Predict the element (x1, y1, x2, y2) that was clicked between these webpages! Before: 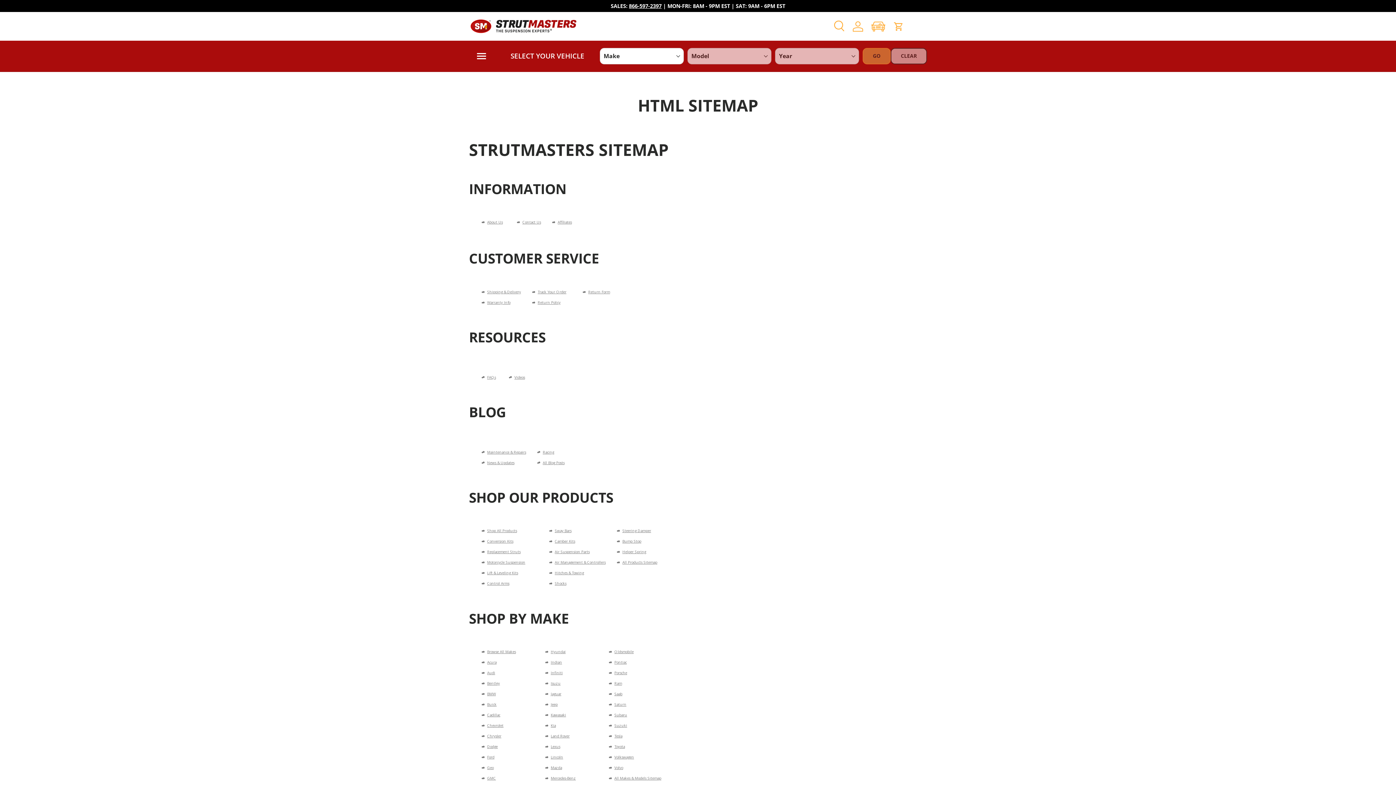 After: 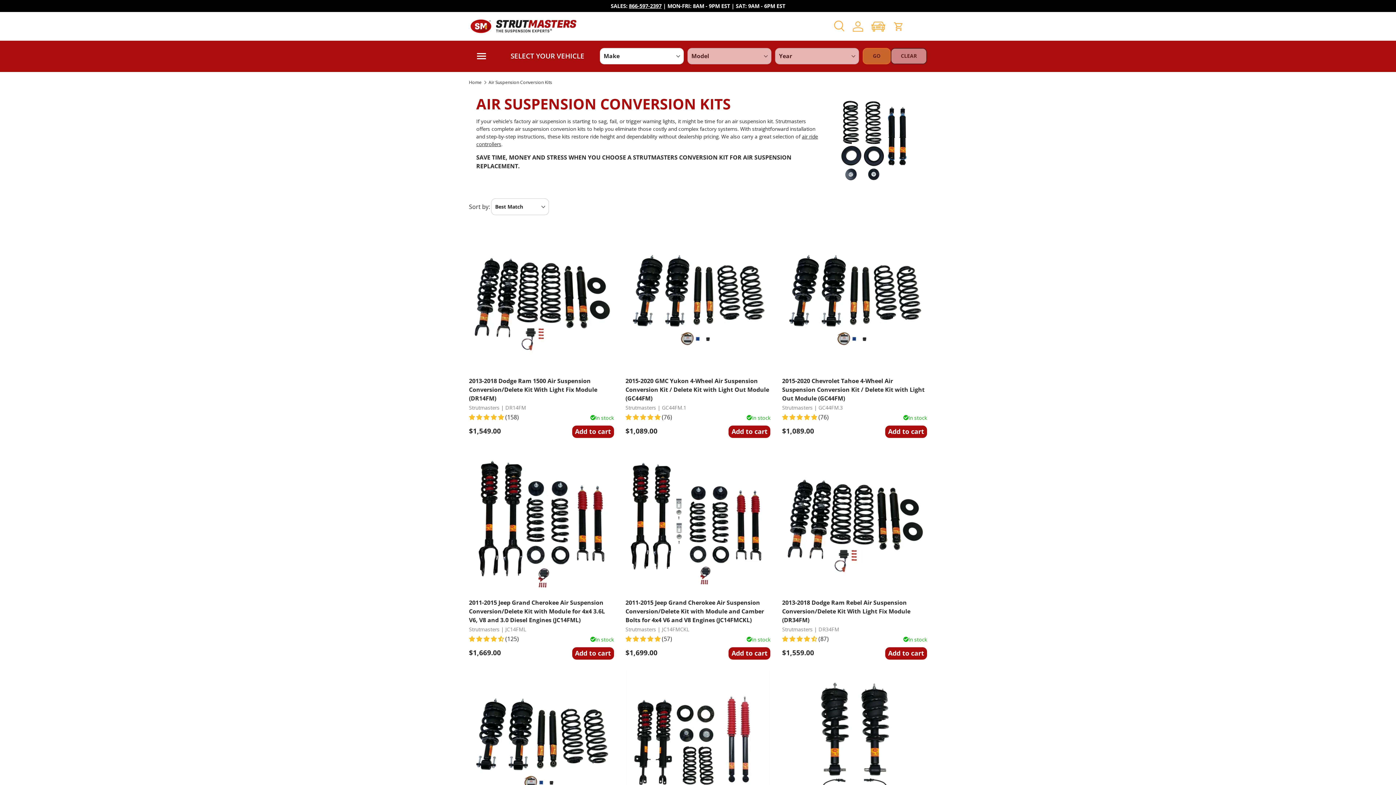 Action: label: Conversion Kits bbox: (487, 539, 513, 544)